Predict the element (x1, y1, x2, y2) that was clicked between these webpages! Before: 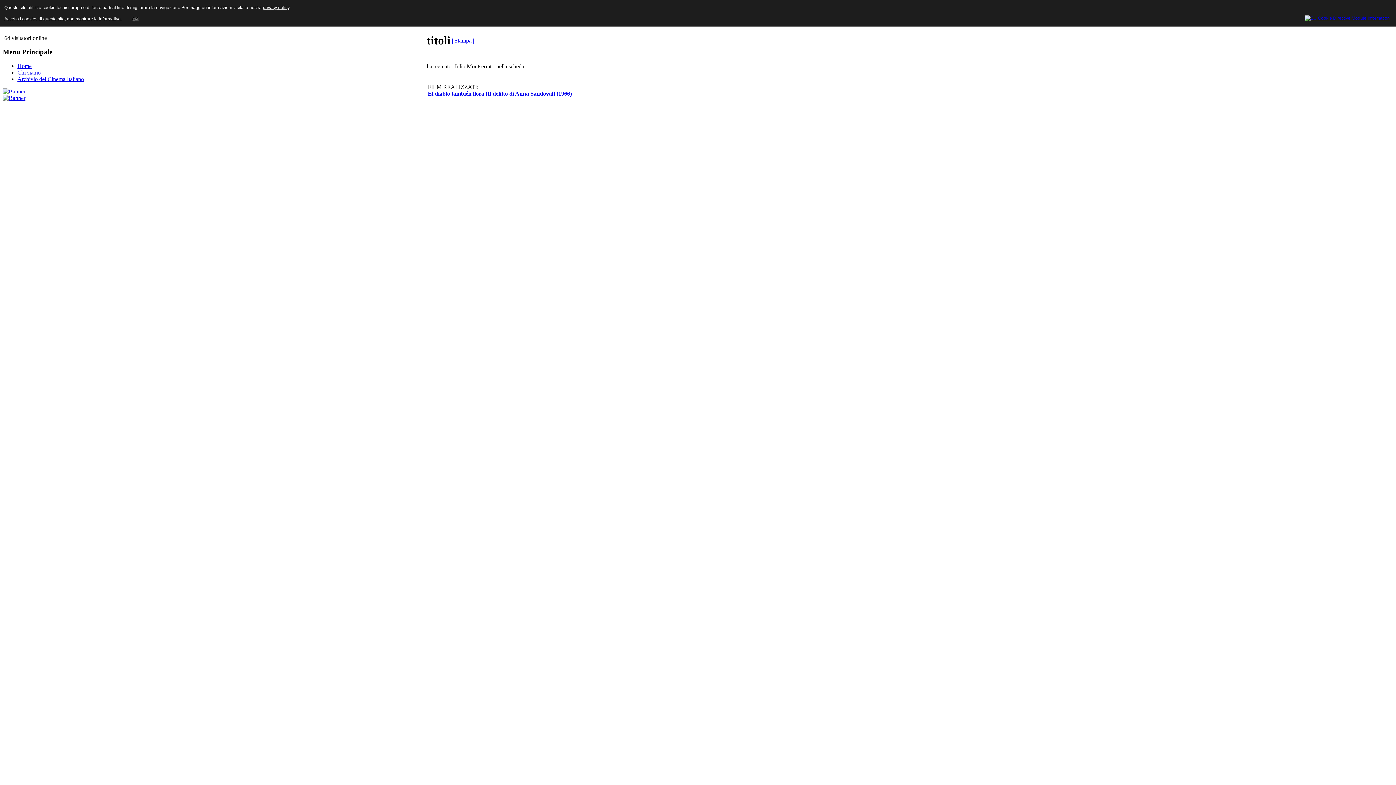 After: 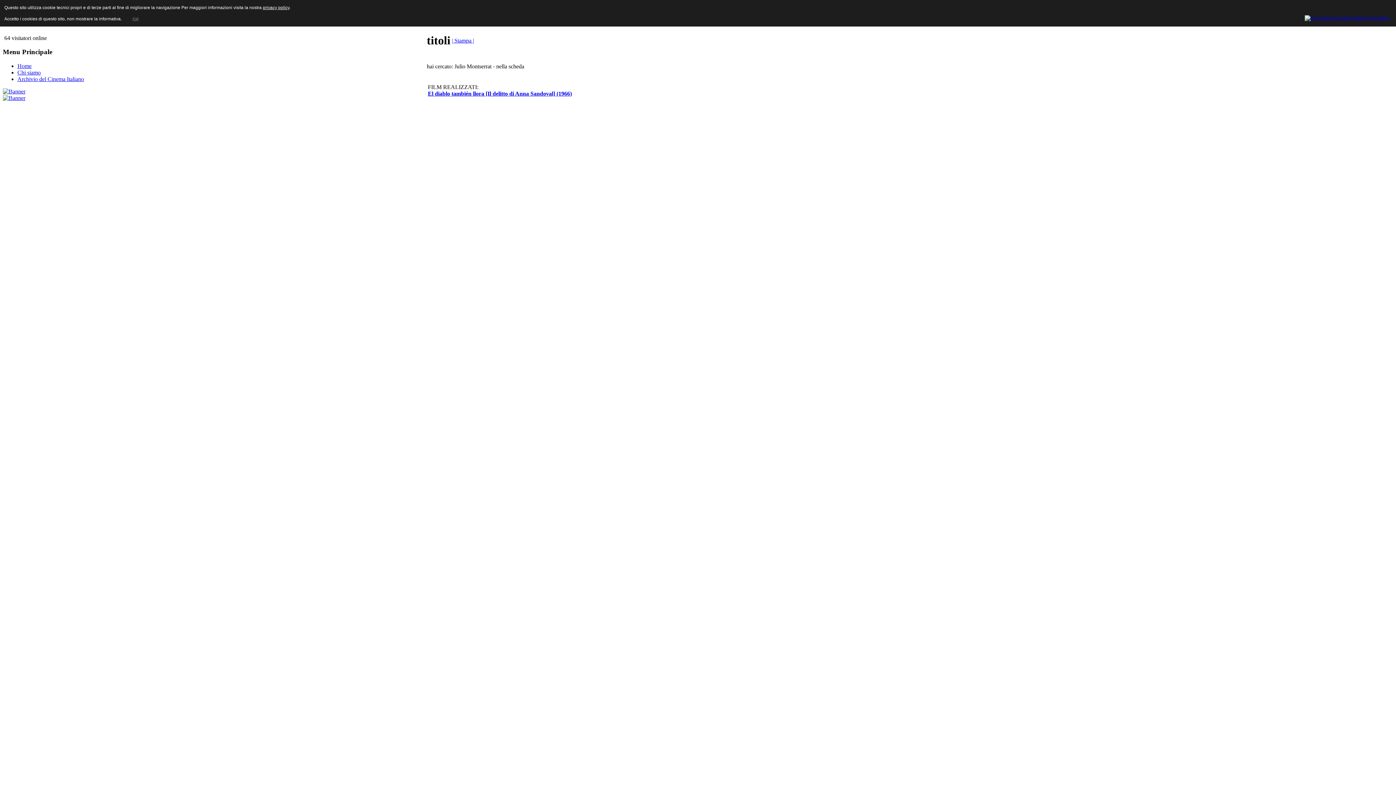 Action: bbox: (2, 88, 25, 94)